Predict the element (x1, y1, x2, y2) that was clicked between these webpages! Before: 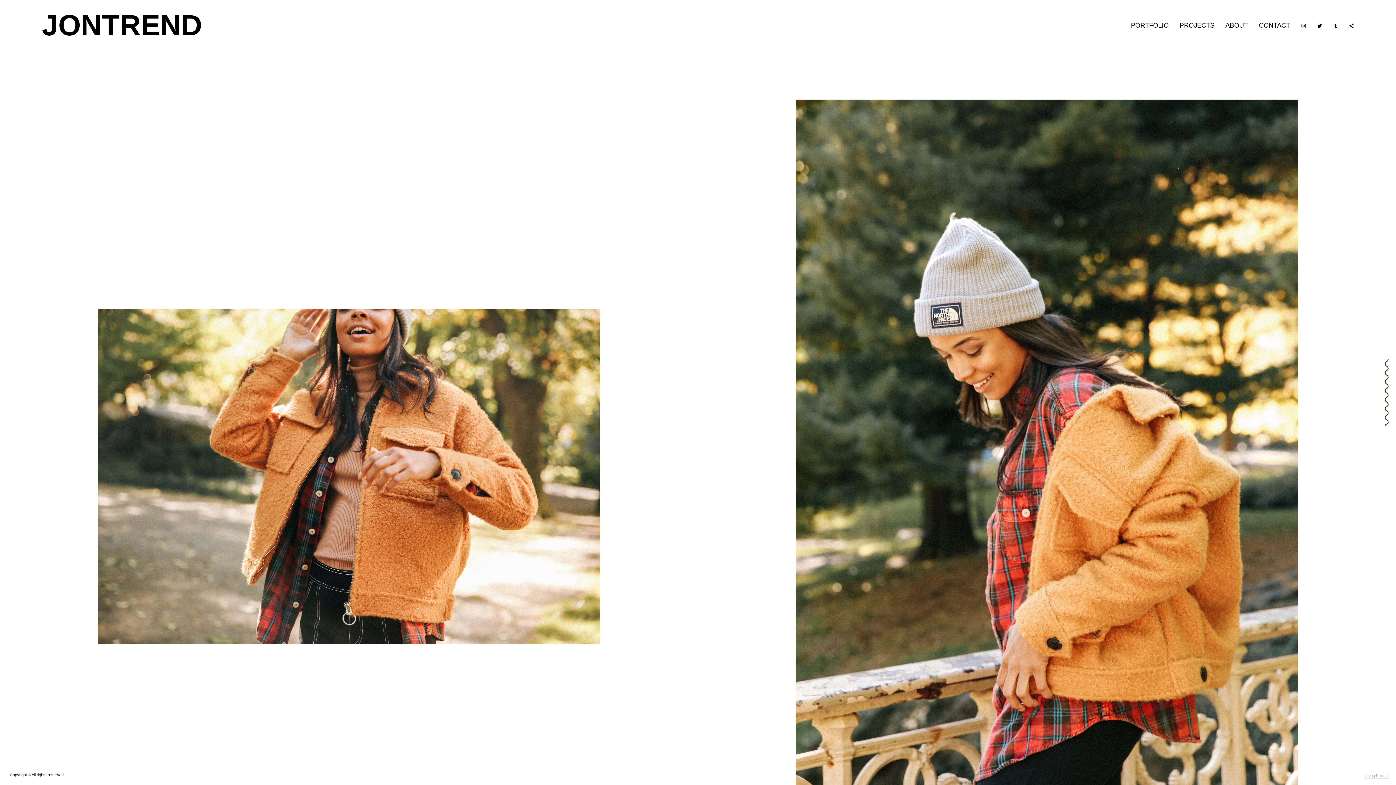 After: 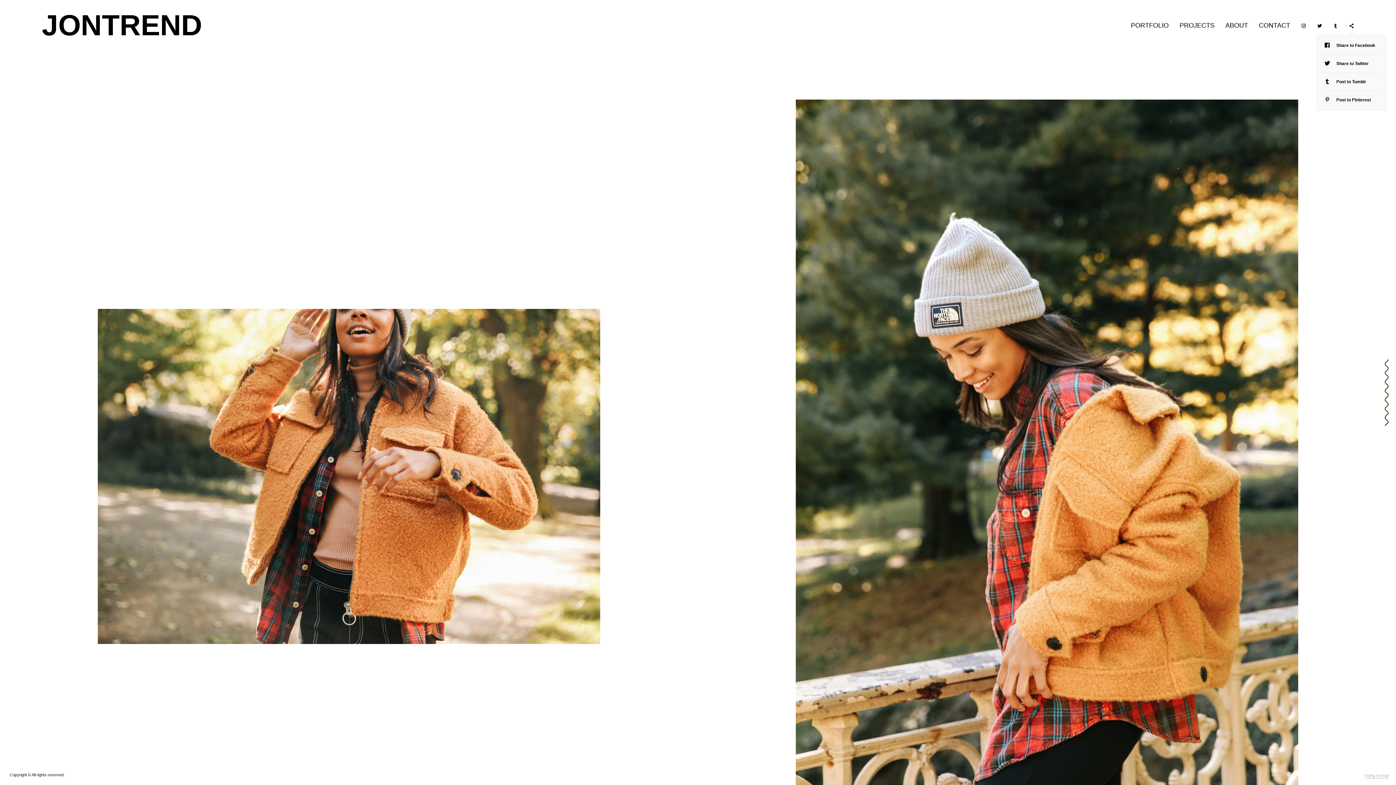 Action: bbox: (1349, 20, 1354, 30)